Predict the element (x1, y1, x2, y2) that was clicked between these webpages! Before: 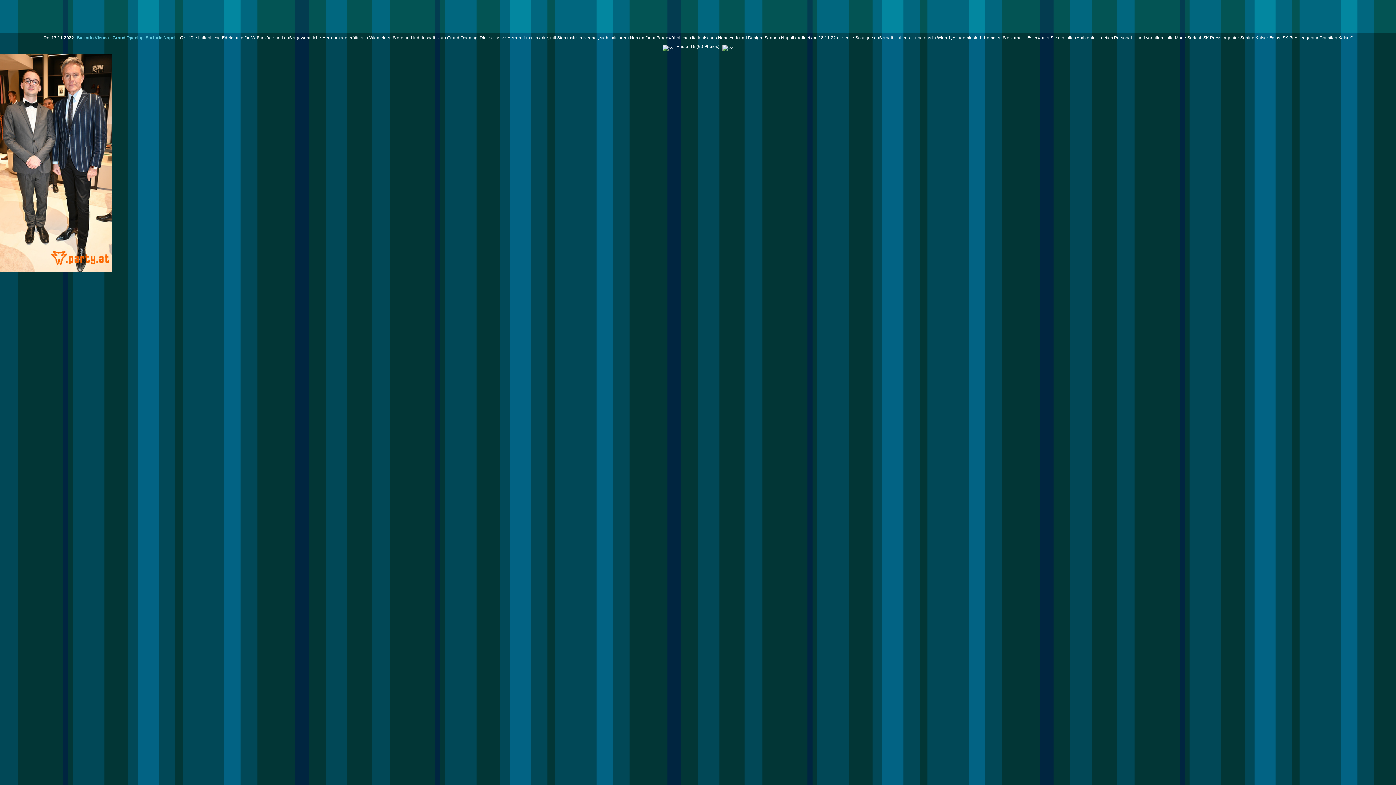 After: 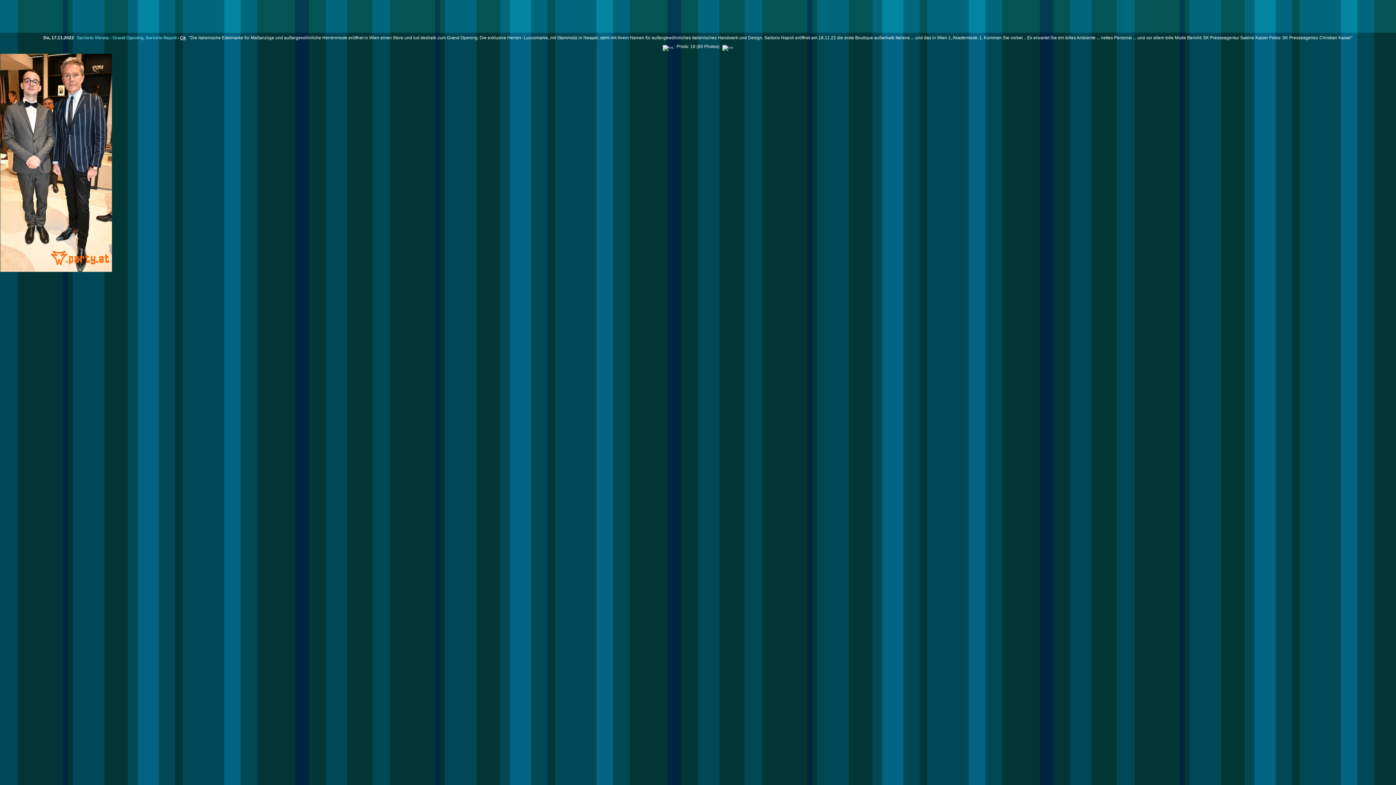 Action: label: Ck bbox: (180, 35, 186, 40)